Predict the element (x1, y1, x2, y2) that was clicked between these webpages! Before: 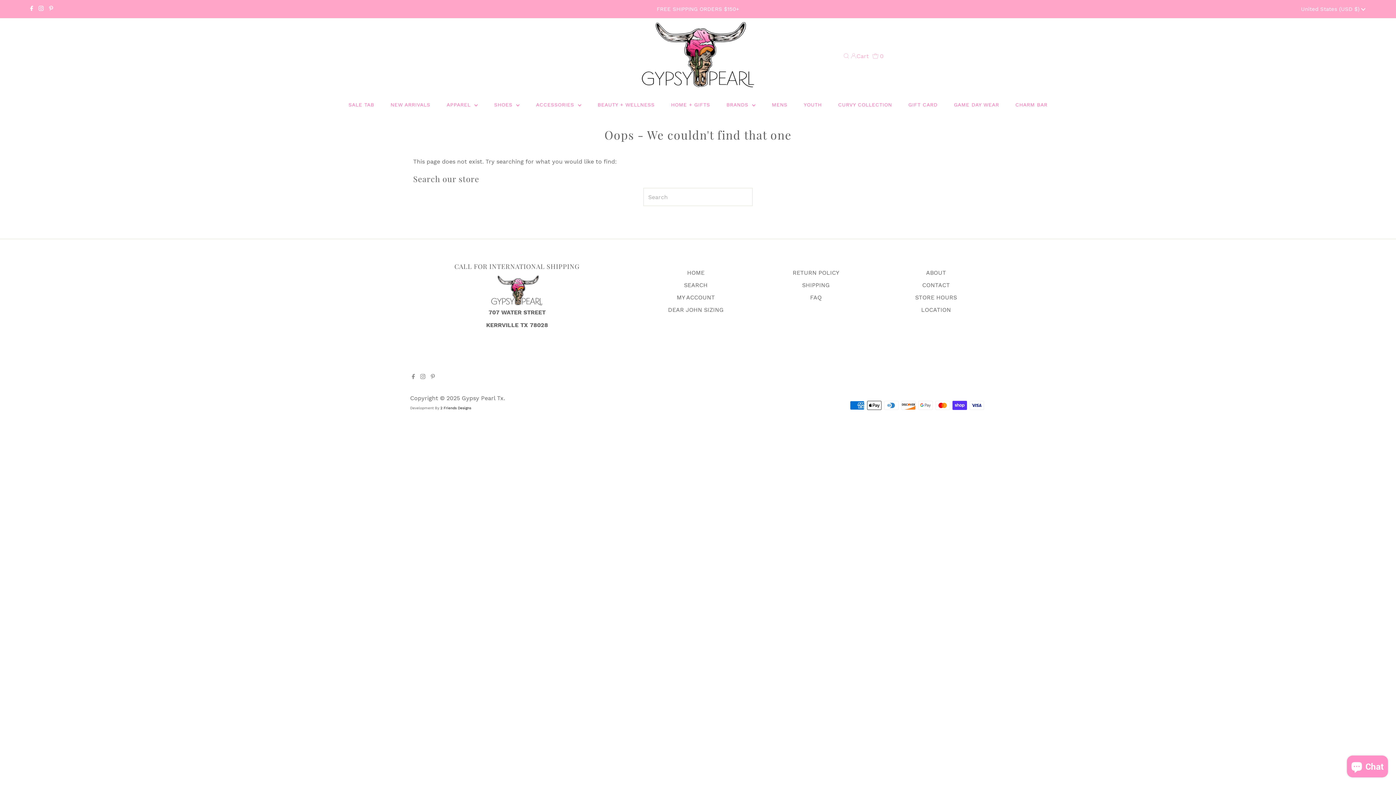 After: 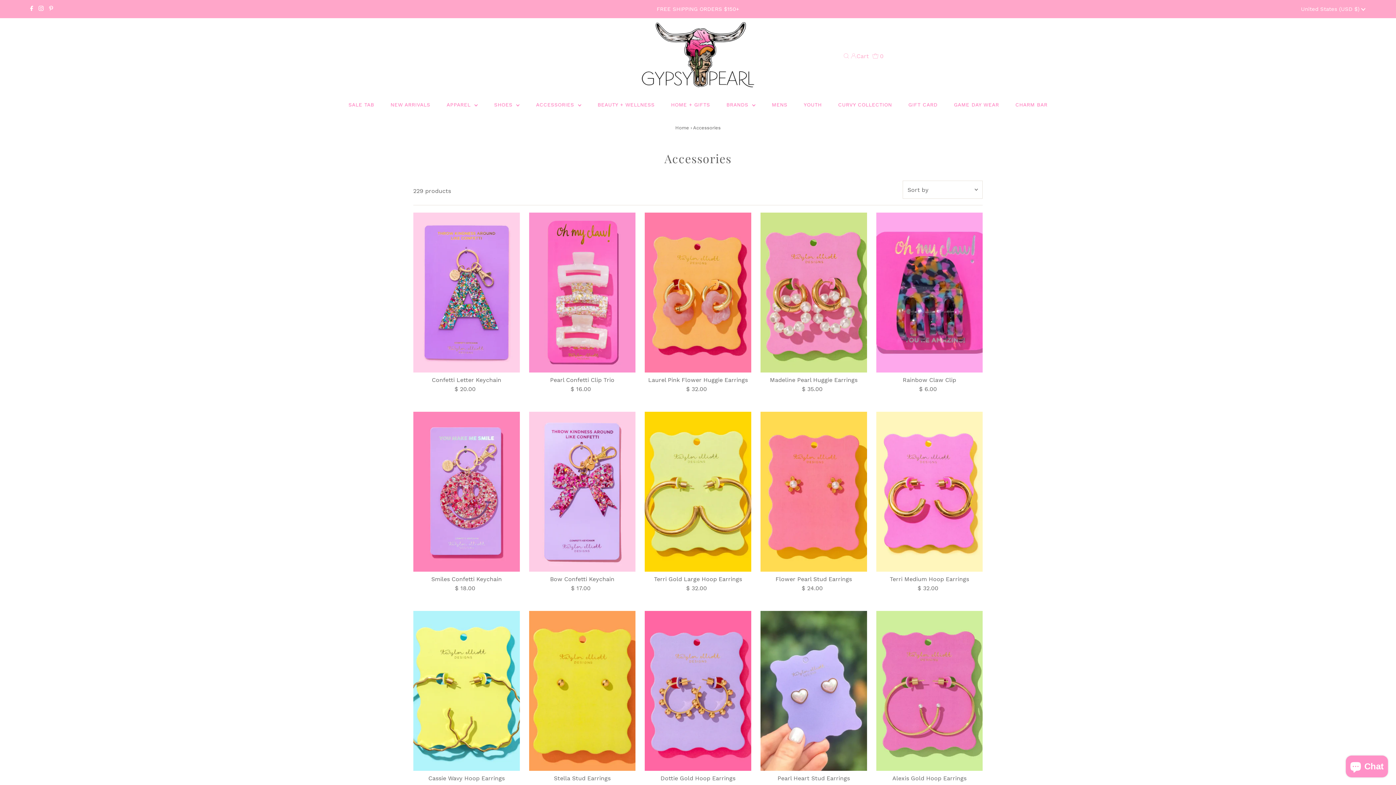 Action: bbox: (528, 93, 588, 115) label: ACCESSORIES 